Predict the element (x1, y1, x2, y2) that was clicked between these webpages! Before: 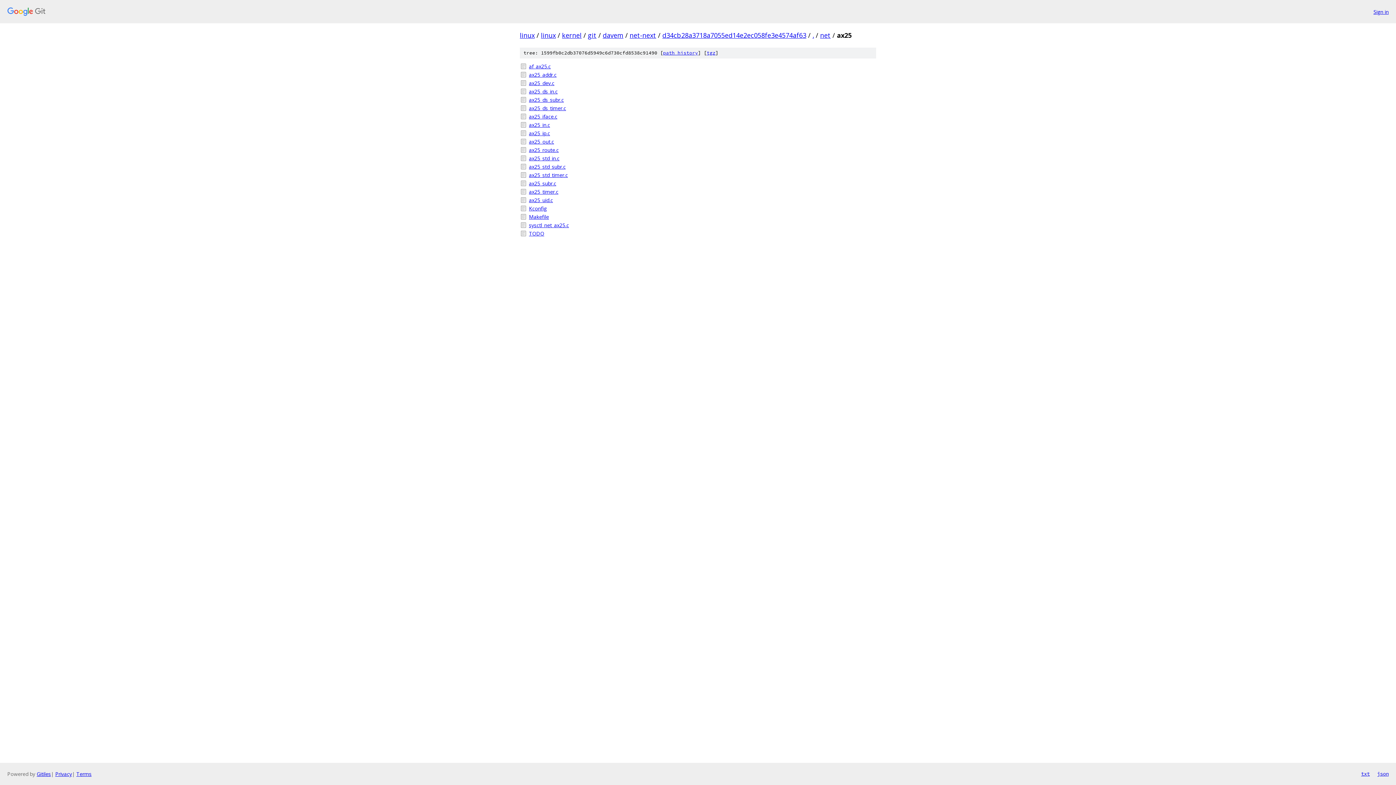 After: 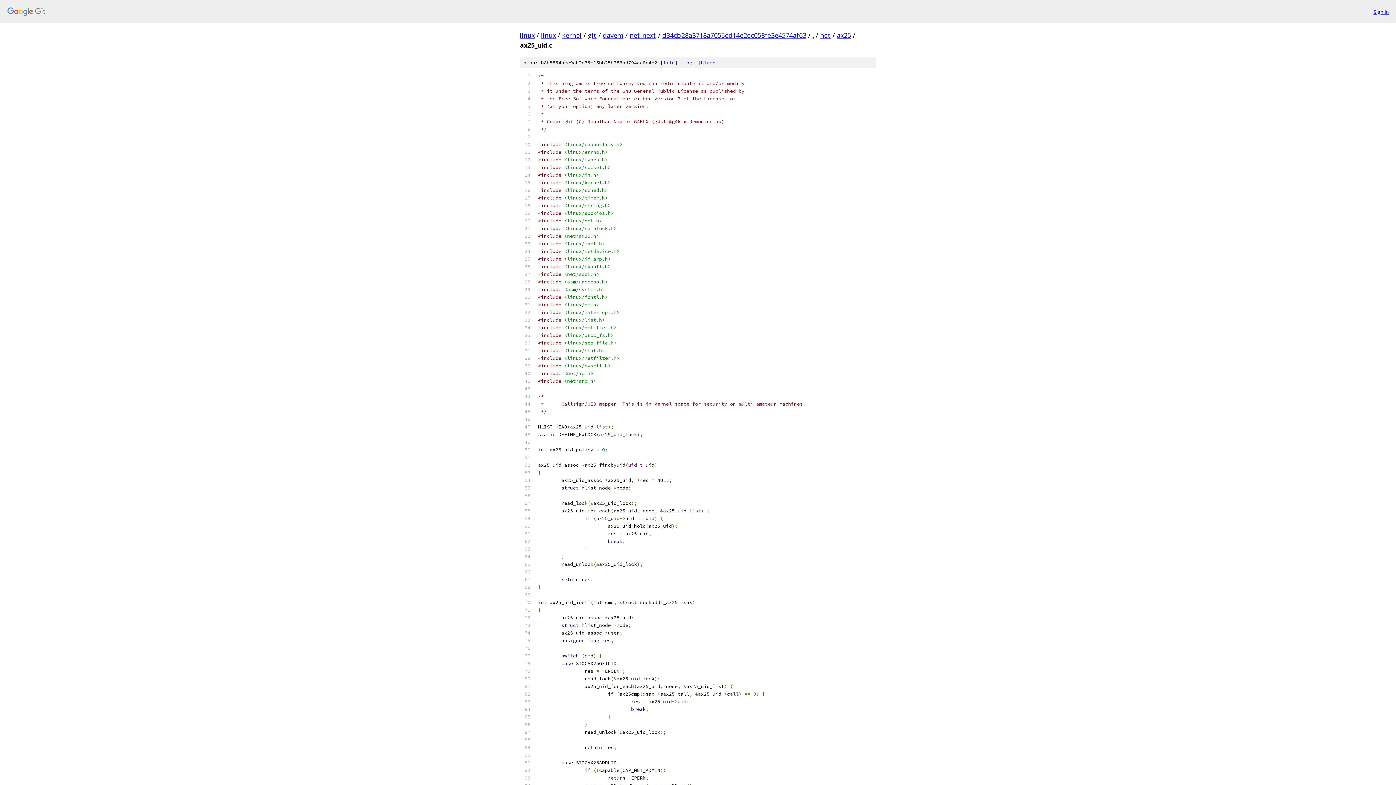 Action: label: ax25_uid.c bbox: (529, 196, 876, 204)